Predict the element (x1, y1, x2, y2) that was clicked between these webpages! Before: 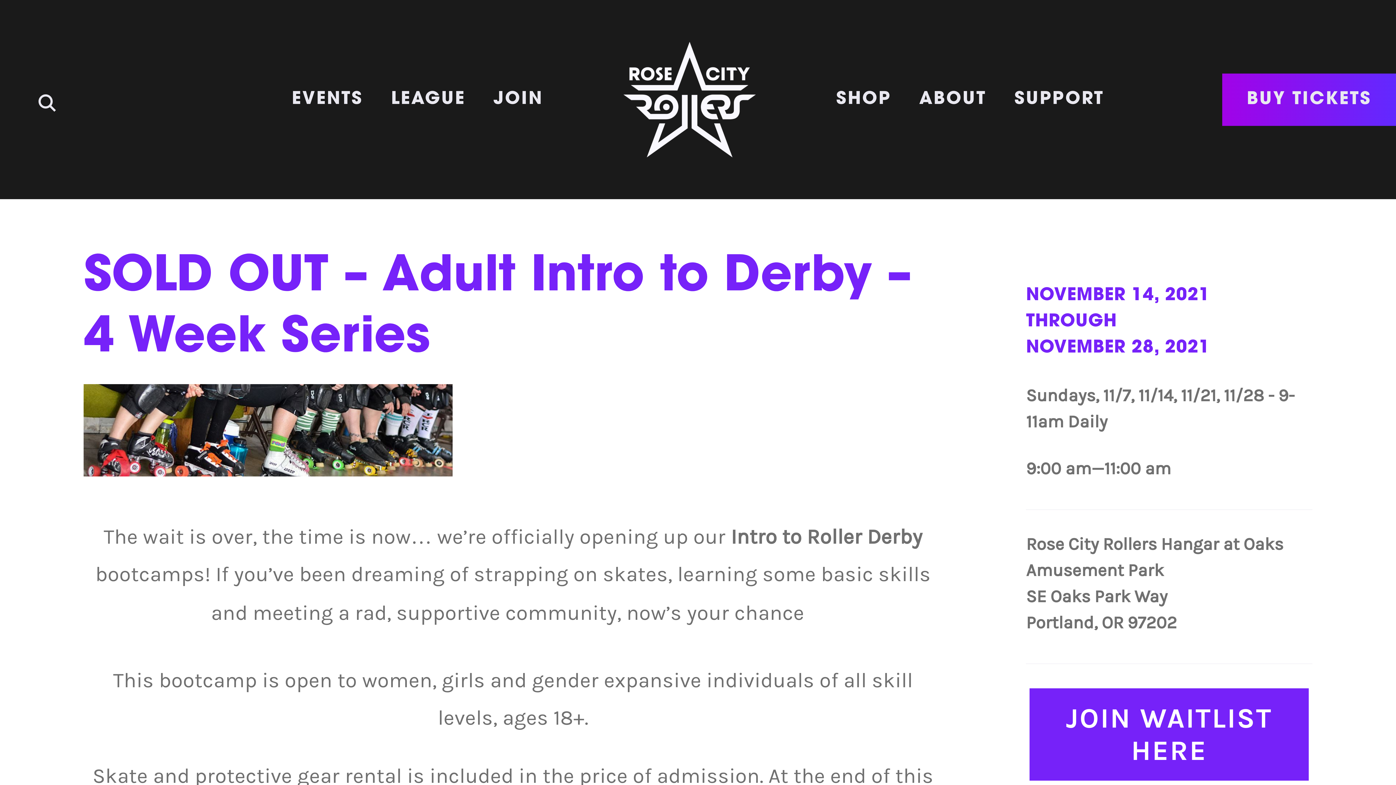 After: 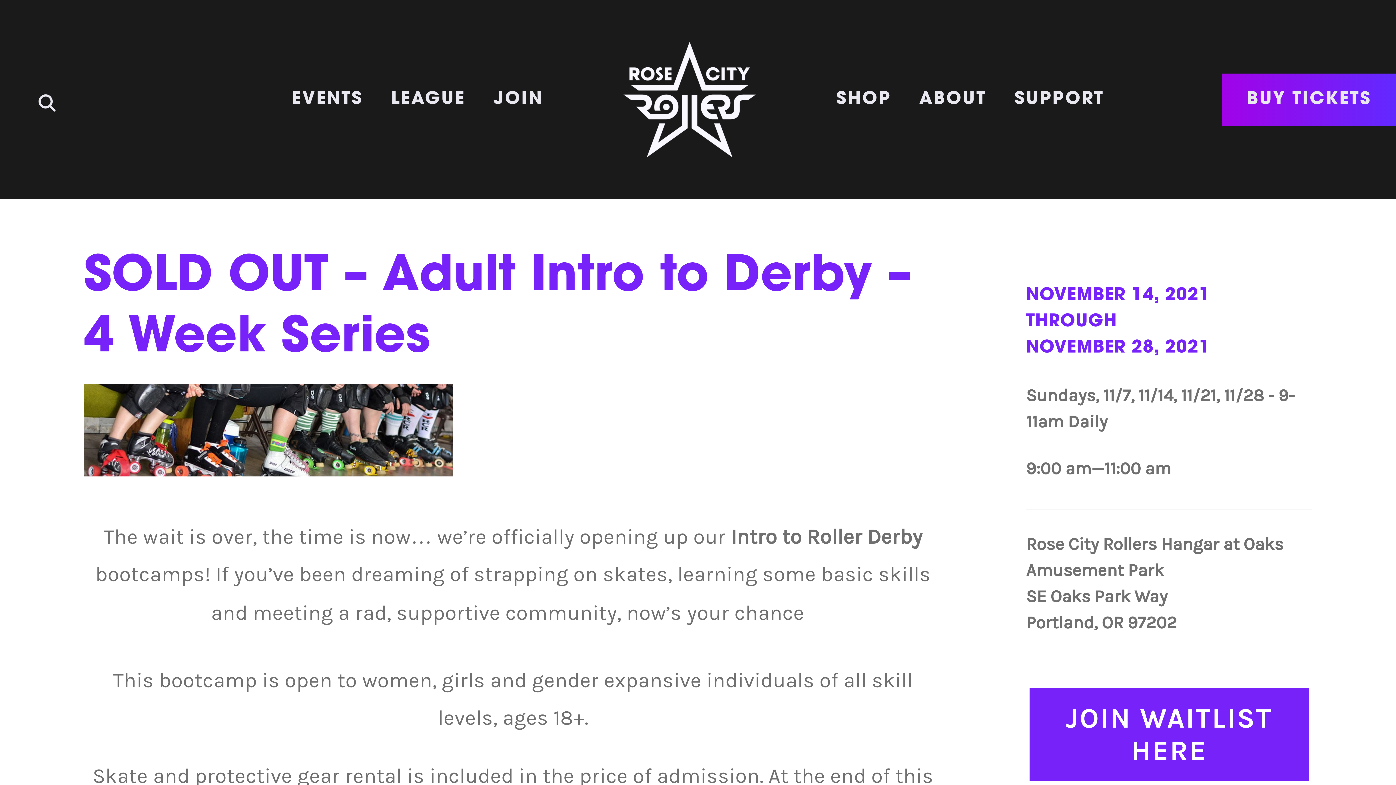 Action: bbox: (1222, 73, 1396, 125) label: BUY TICKETS